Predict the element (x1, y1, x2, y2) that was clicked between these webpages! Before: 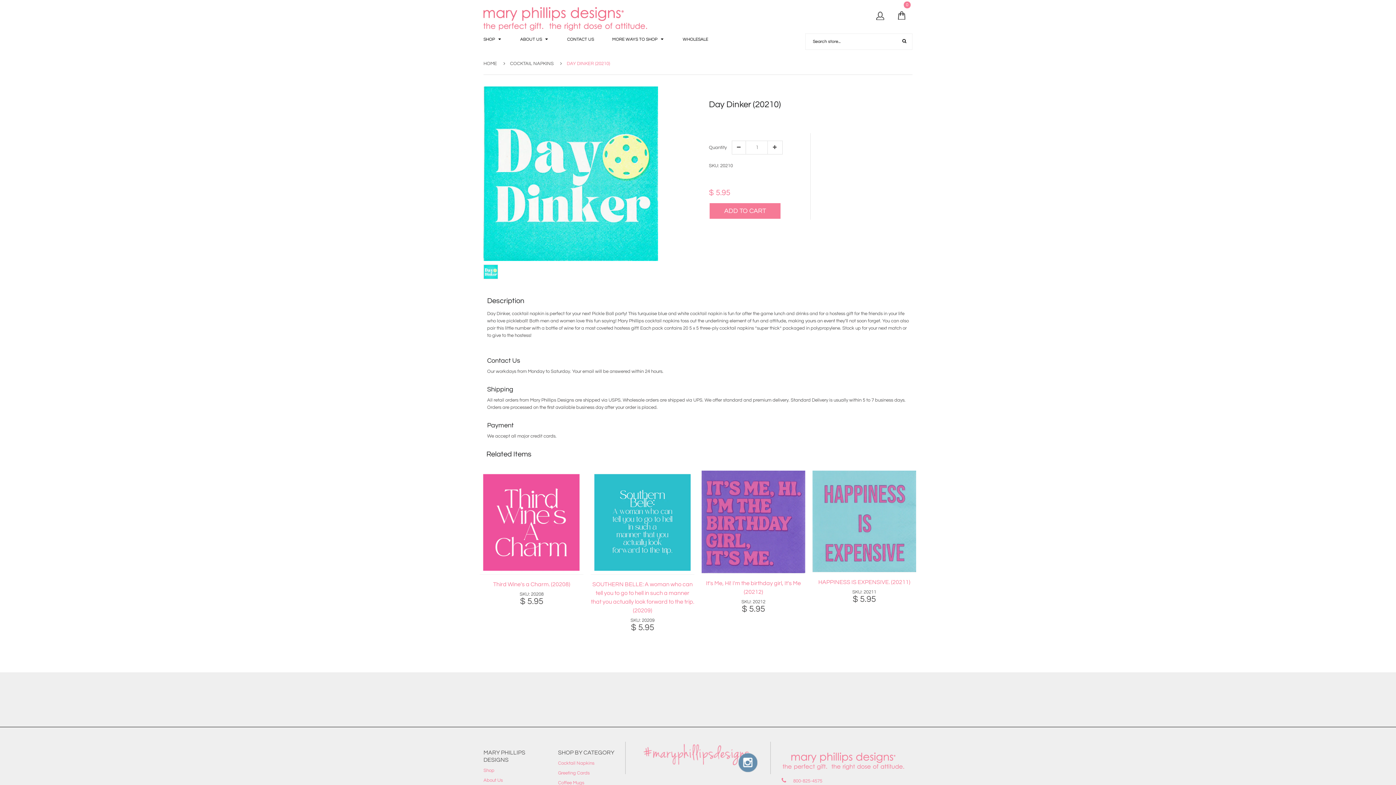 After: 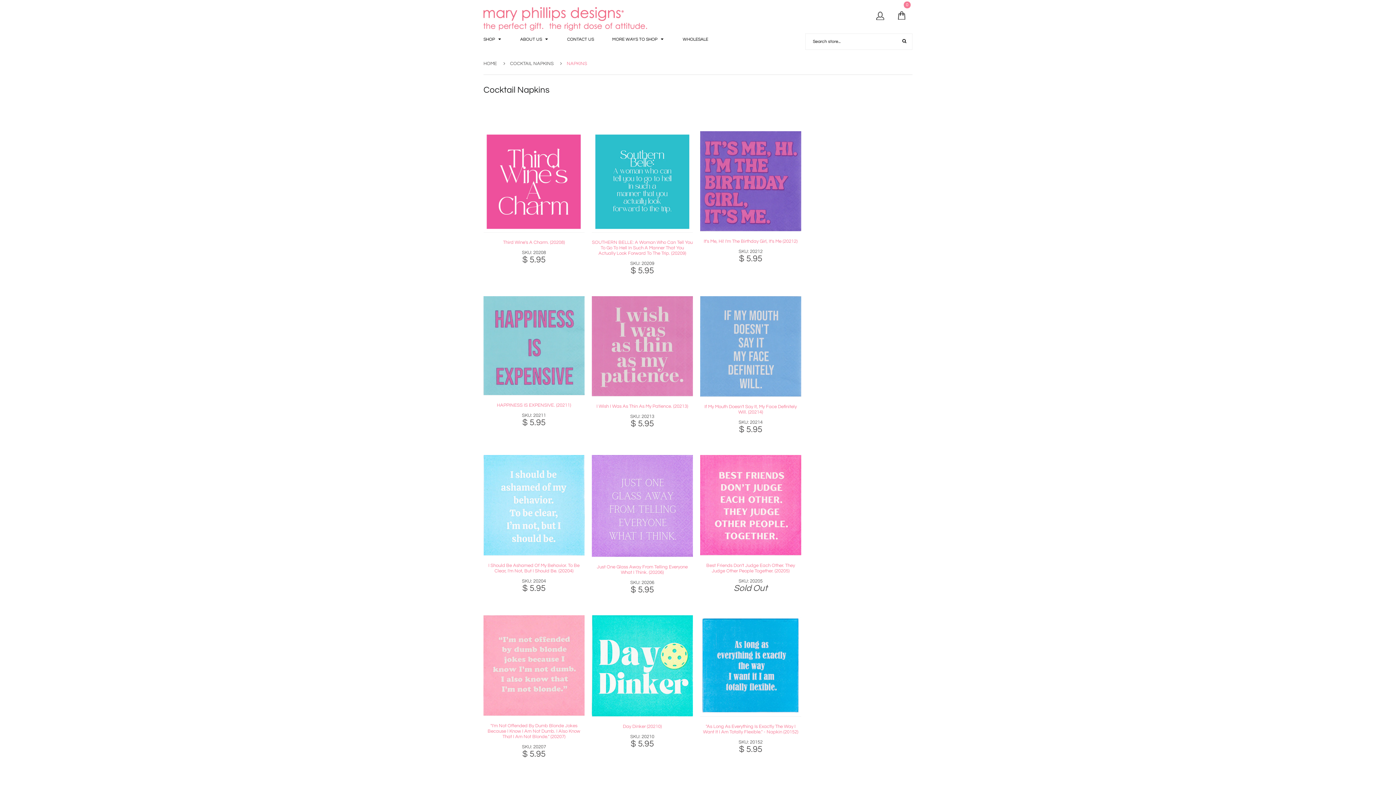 Action: label: napkins,  bbox: (796, 122, 815, 127)